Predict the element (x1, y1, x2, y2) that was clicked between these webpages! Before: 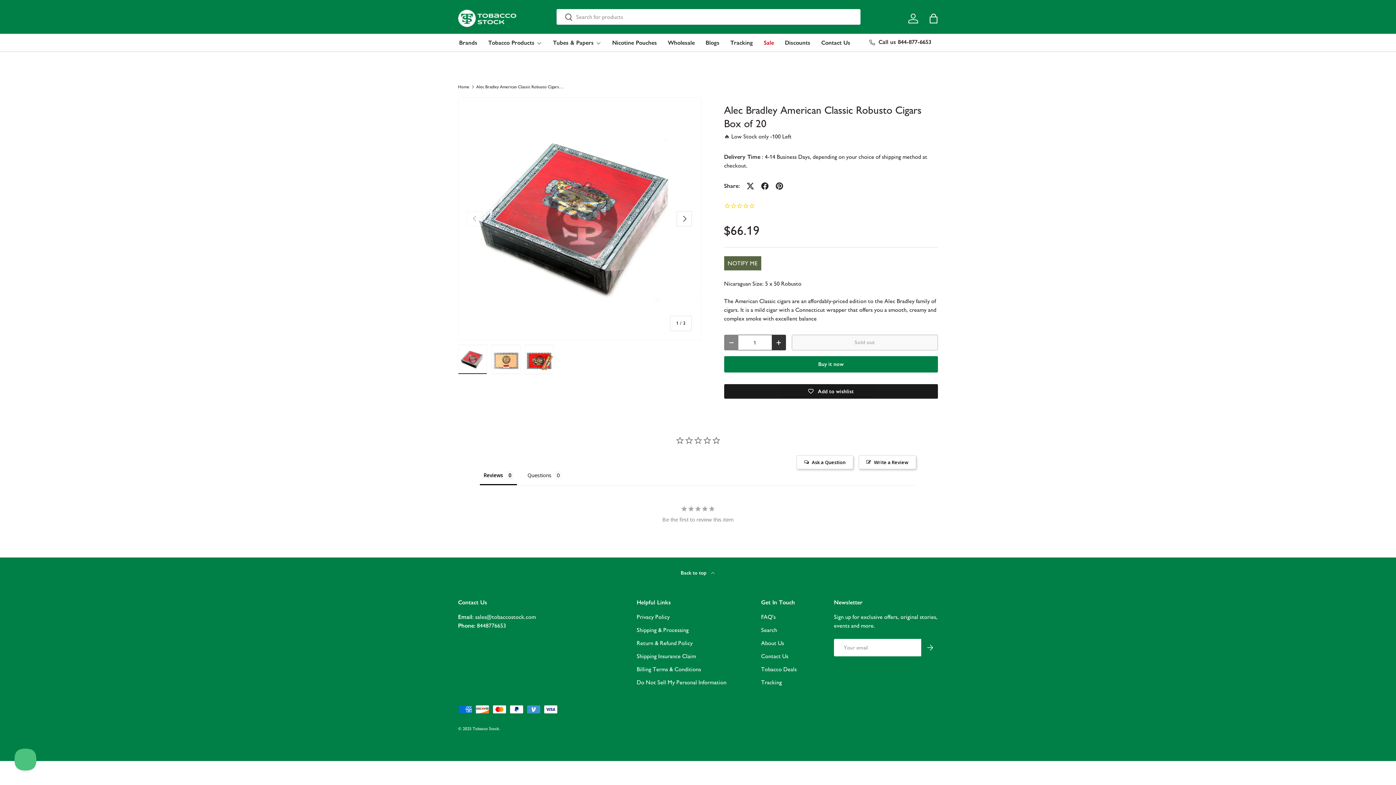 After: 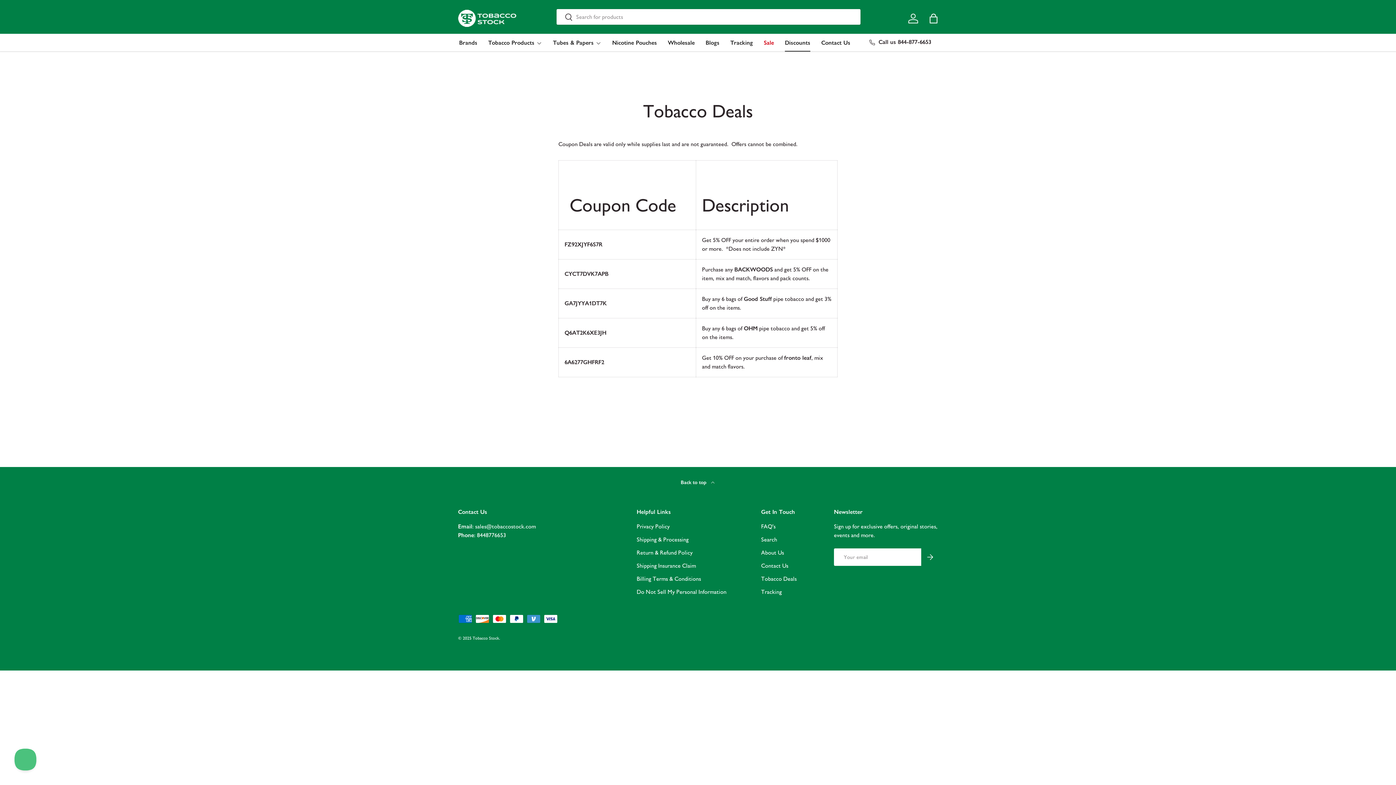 Action: bbox: (785, 33, 810, 51) label: Discounts